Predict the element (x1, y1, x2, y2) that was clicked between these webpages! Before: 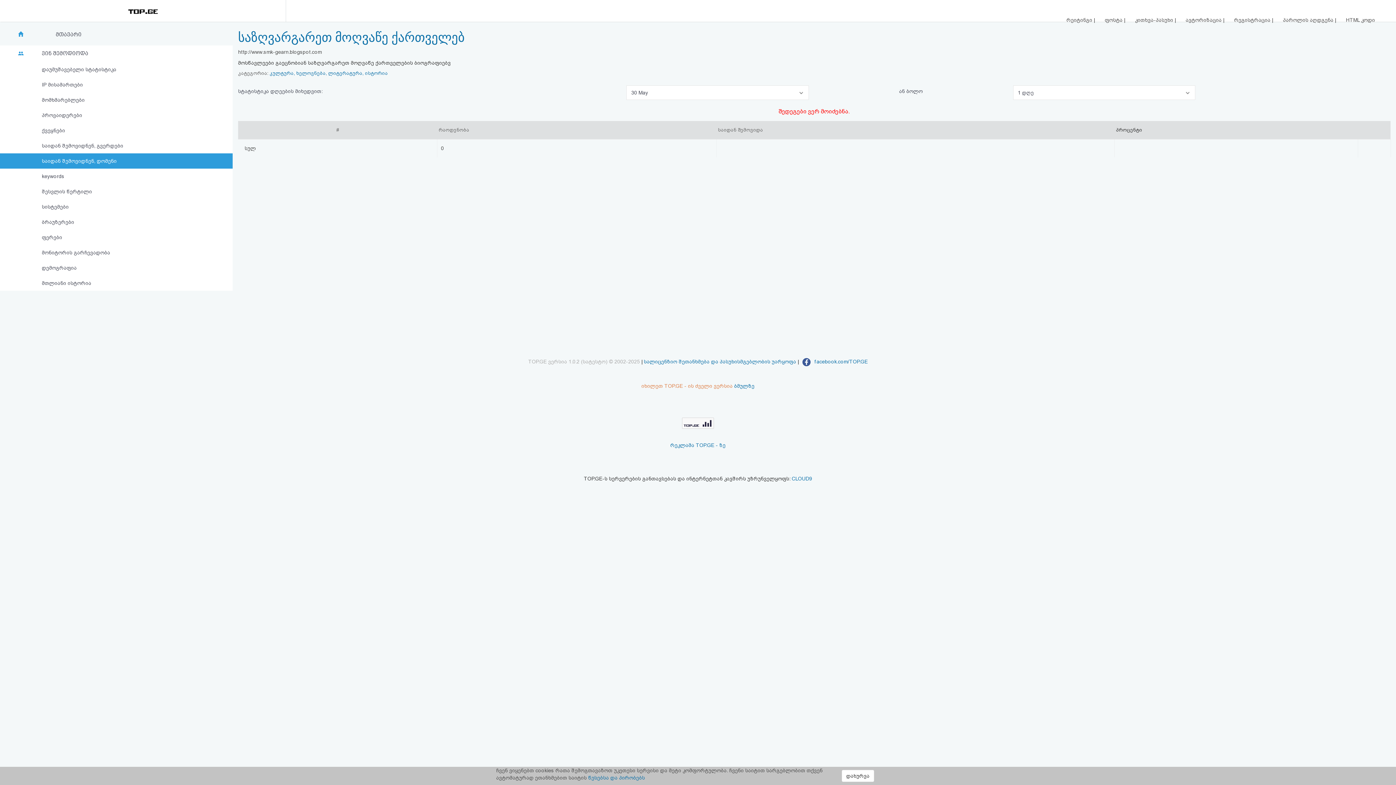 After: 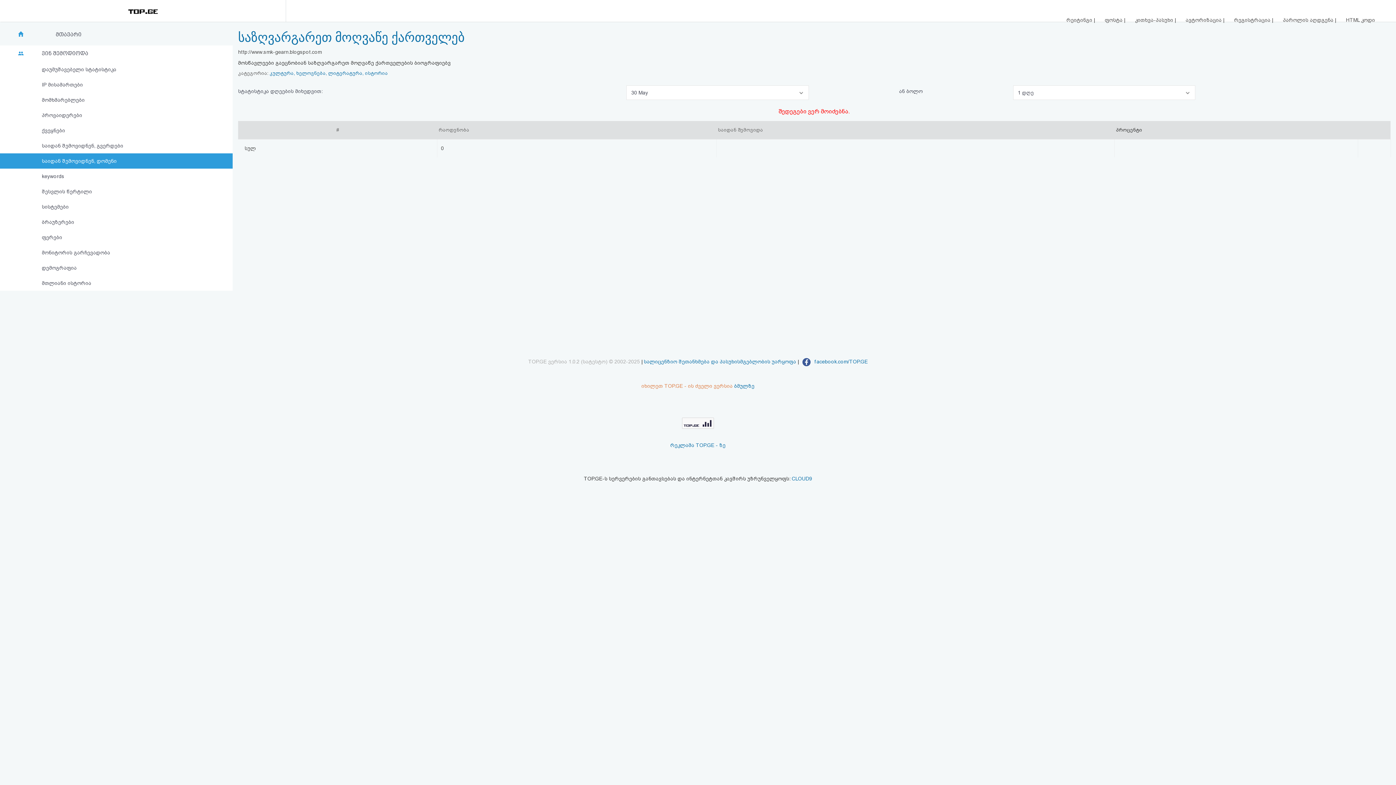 Action: bbox: (841, 770, 874, 782) label: დახურვა